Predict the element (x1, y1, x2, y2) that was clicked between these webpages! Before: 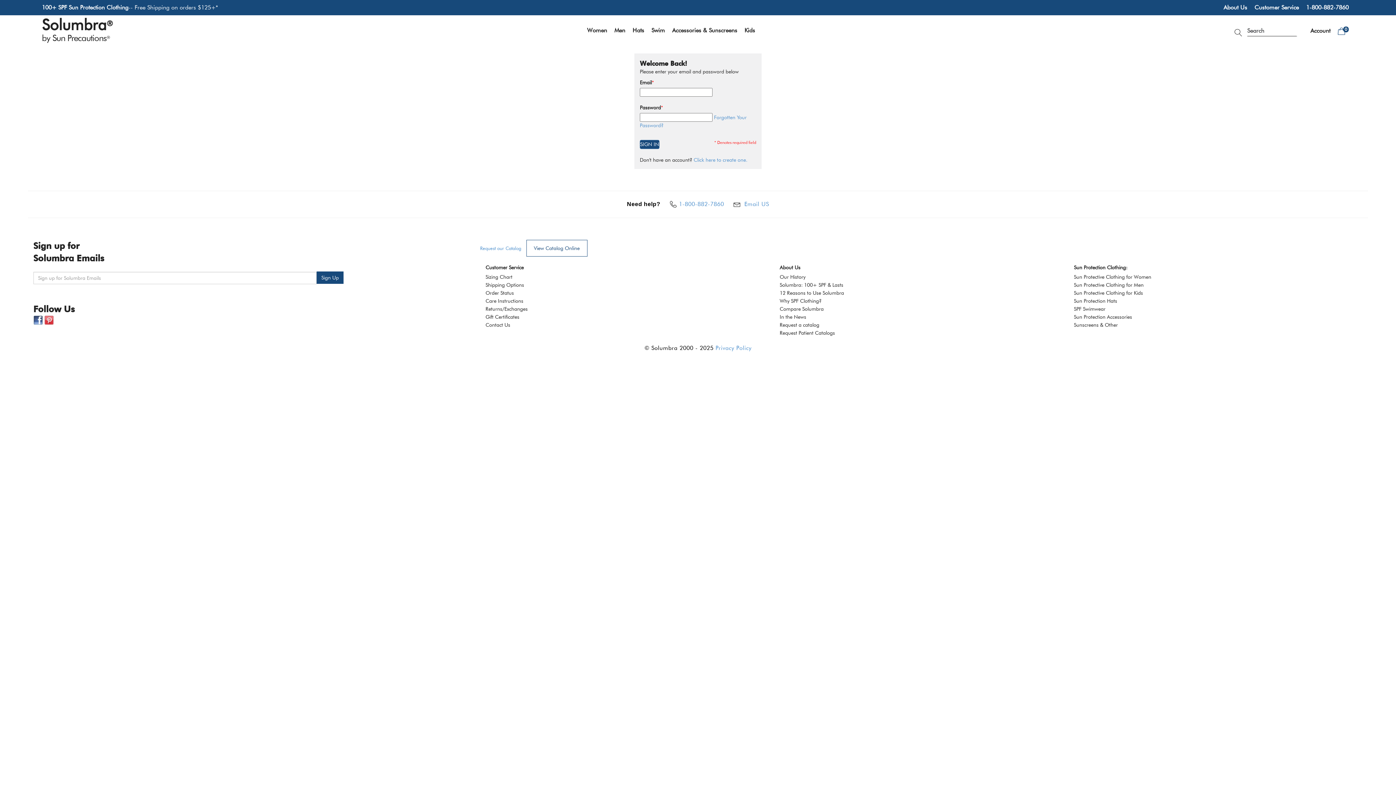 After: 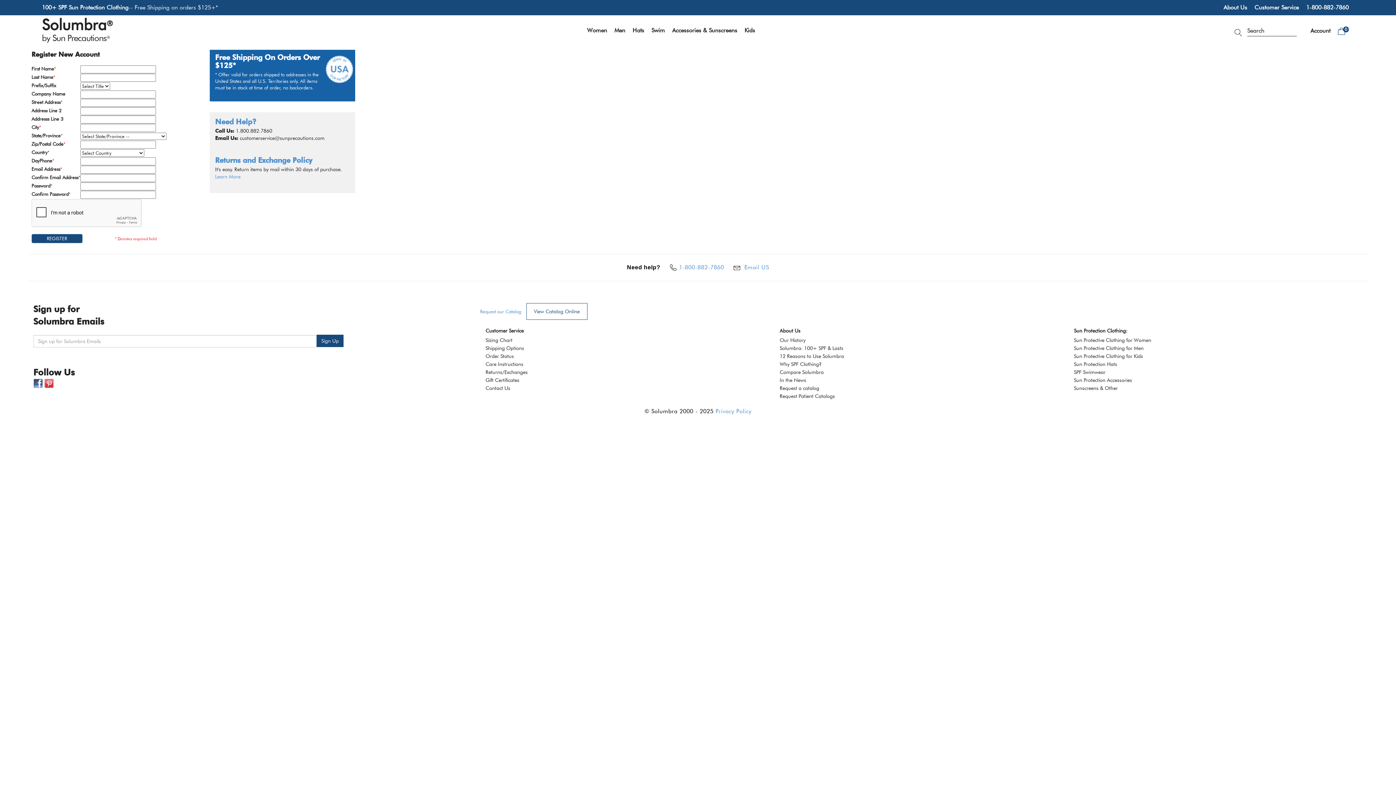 Action: bbox: (693, 157, 747, 162) label: Click here to create one.